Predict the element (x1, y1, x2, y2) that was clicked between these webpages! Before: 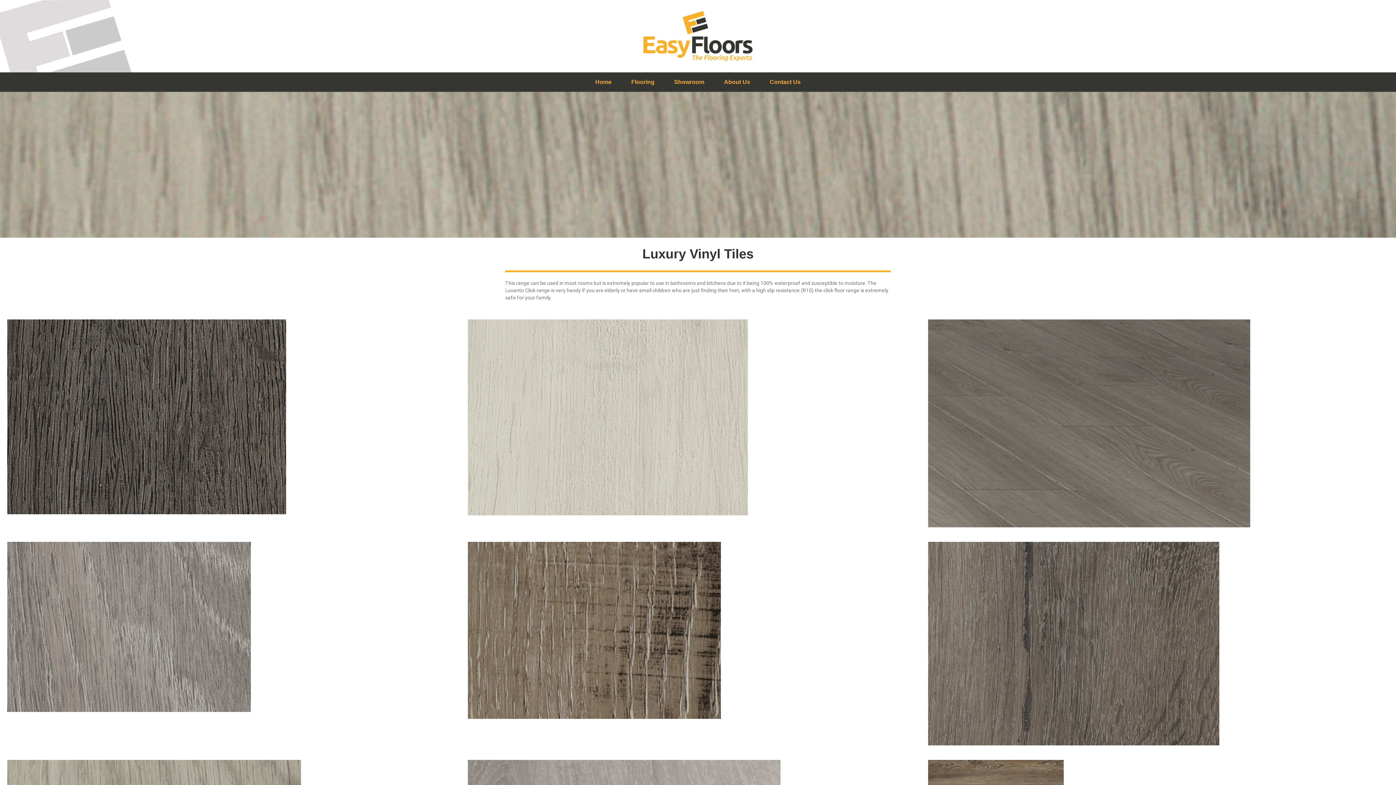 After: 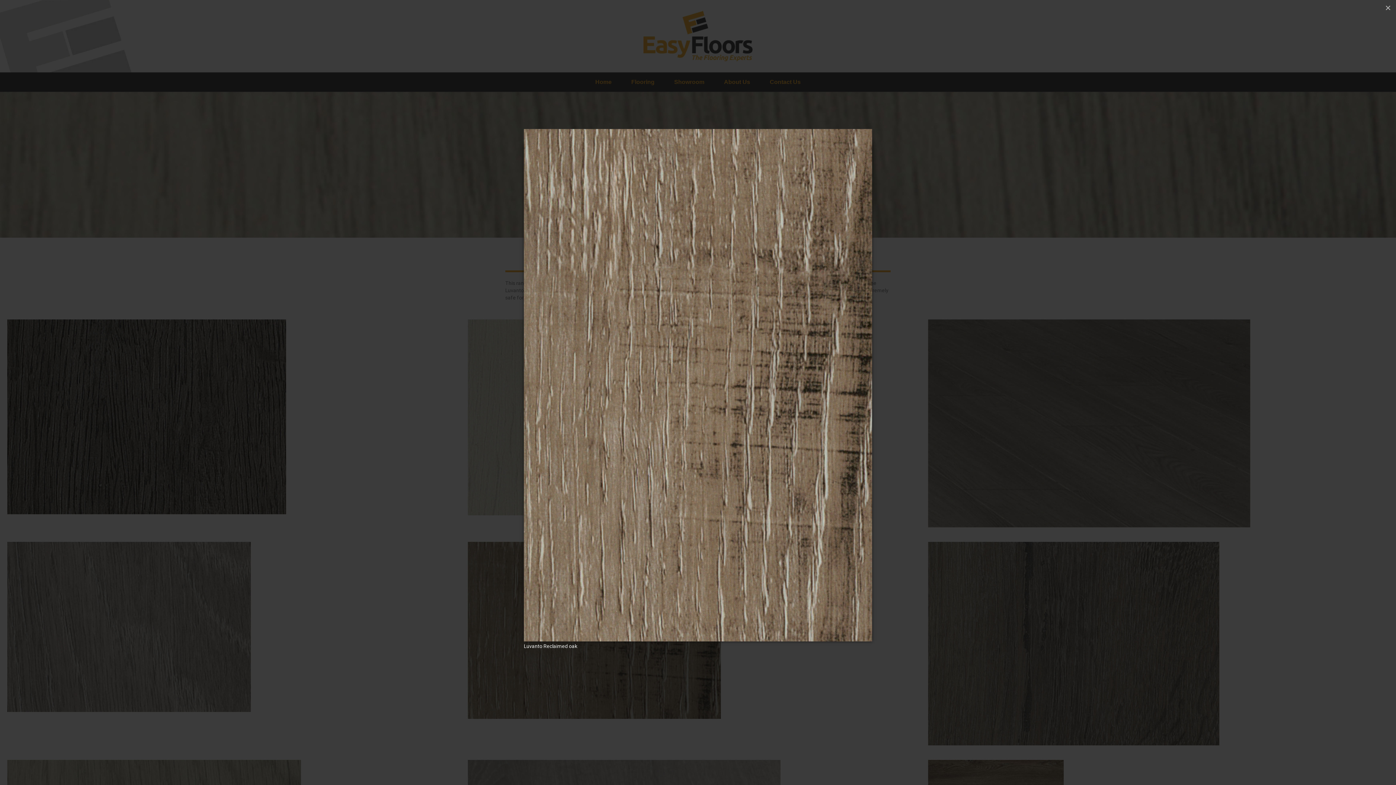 Action: bbox: (467, 627, 720, 633)